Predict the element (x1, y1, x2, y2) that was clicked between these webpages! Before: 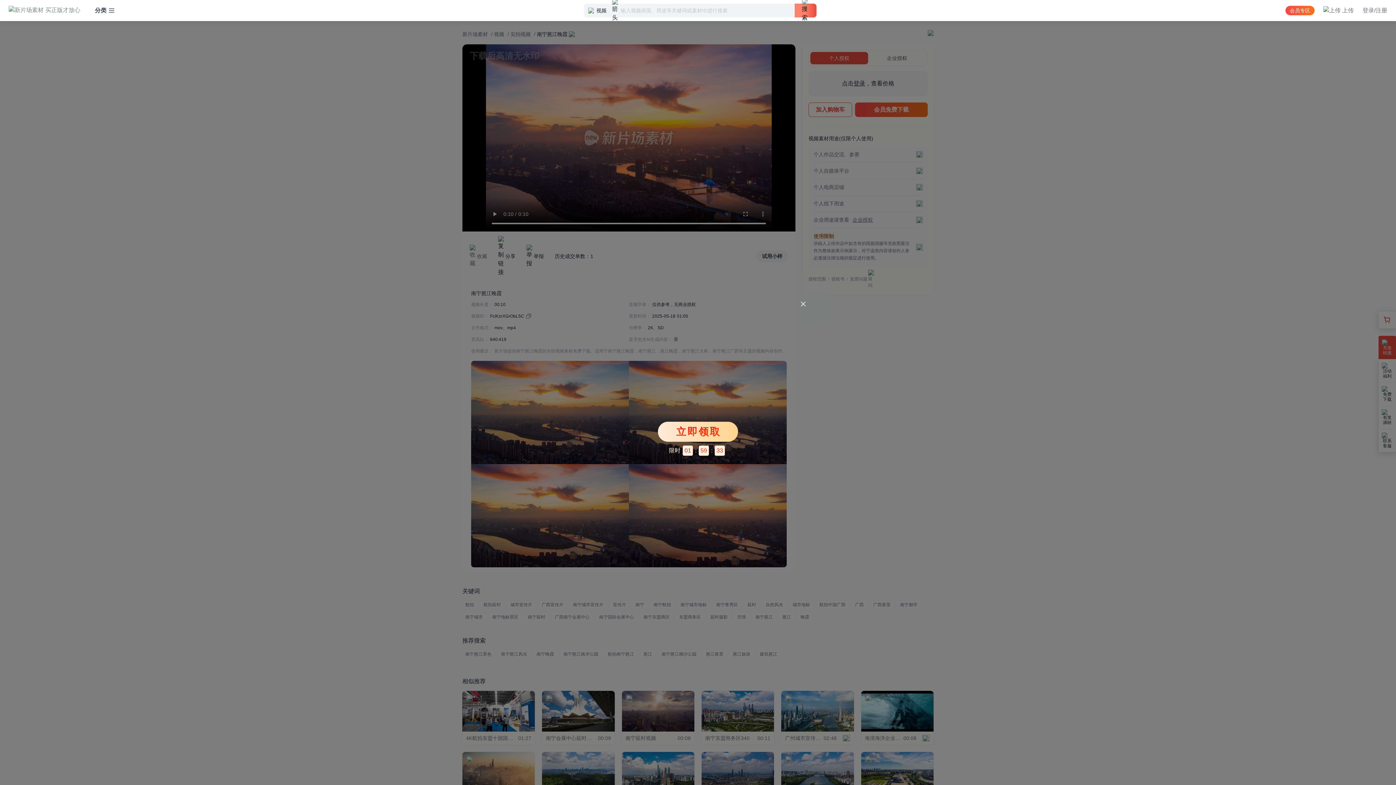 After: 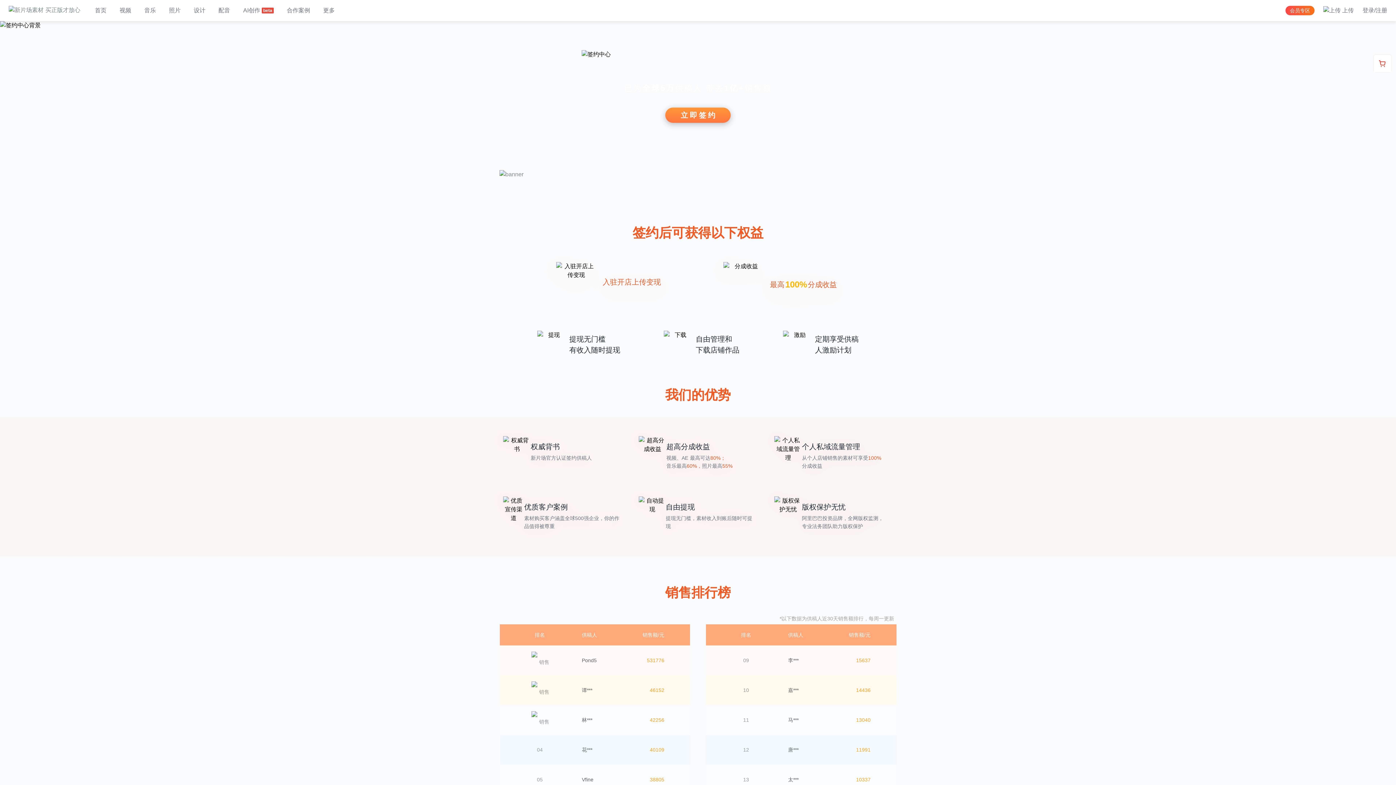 Action: label: 上传 bbox: (1323, 0, 1354, 21)